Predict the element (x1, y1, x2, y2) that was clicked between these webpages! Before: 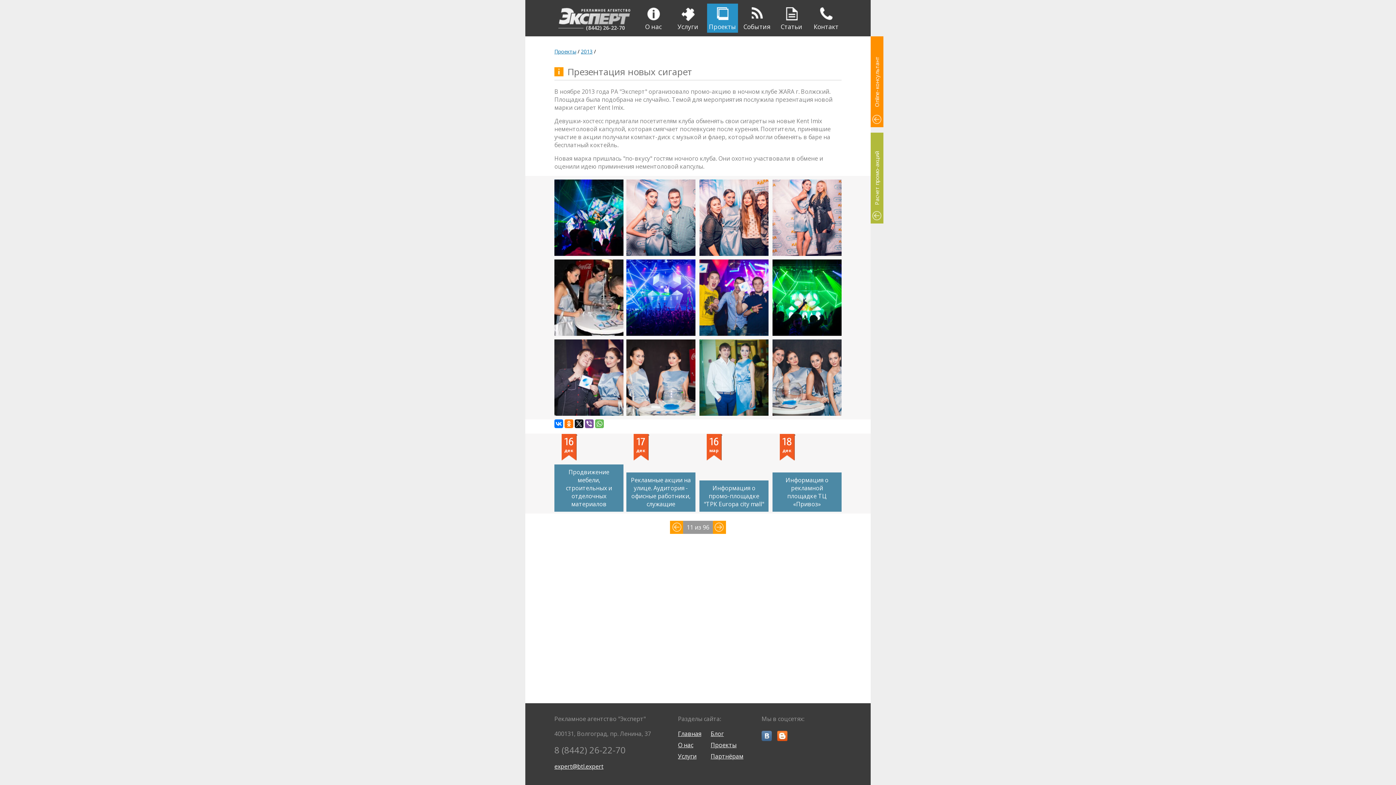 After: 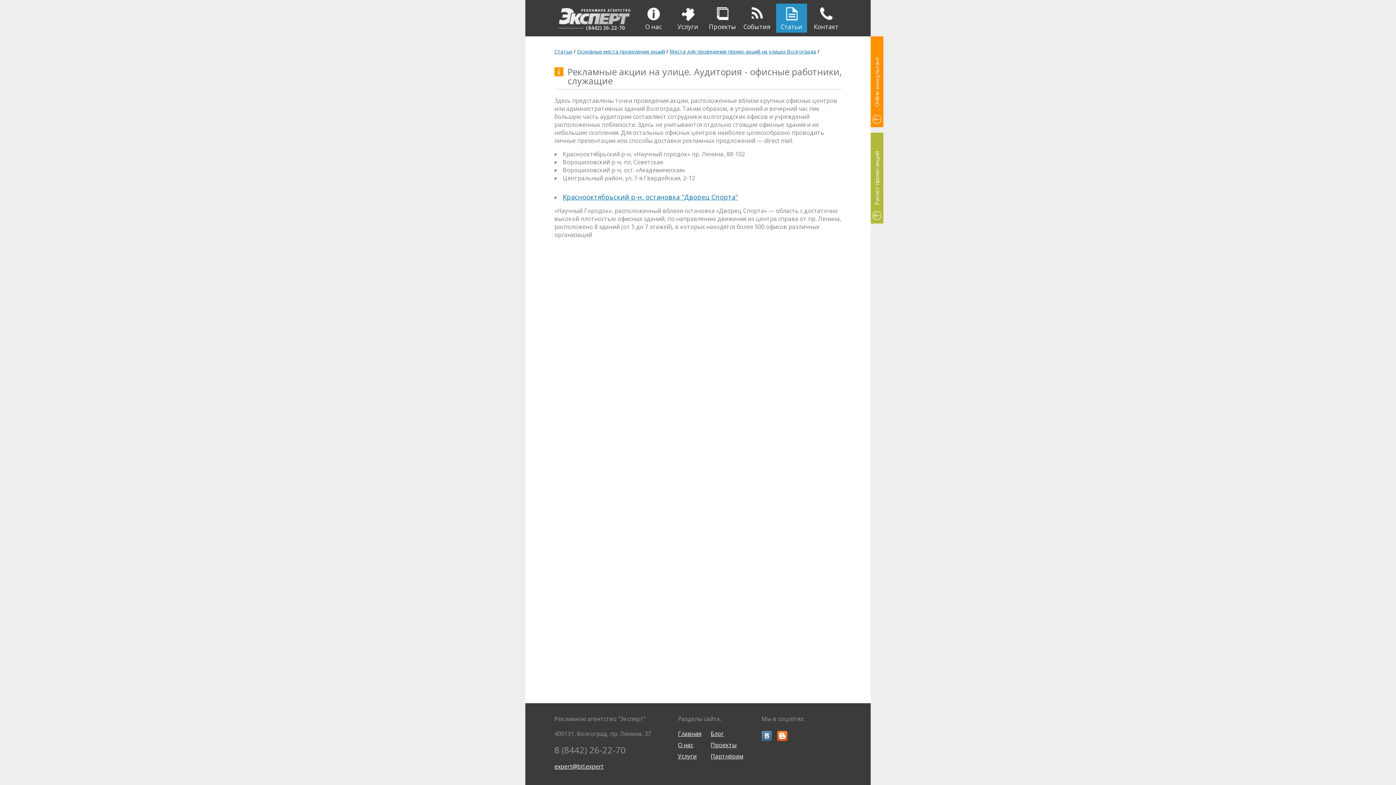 Action: label: Рекламные акции на улице. Аудитория - офисные работники, служащие bbox: (626, 435, 695, 512)